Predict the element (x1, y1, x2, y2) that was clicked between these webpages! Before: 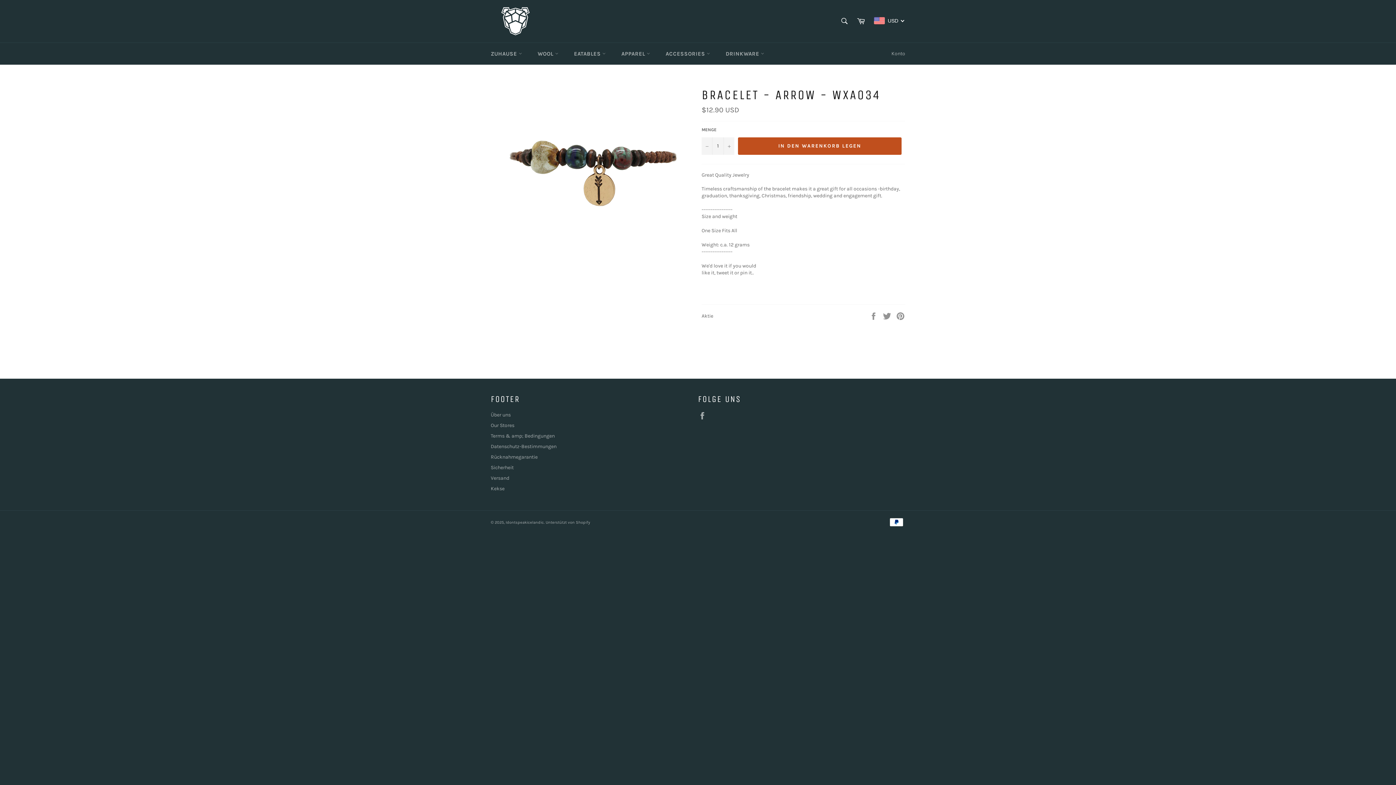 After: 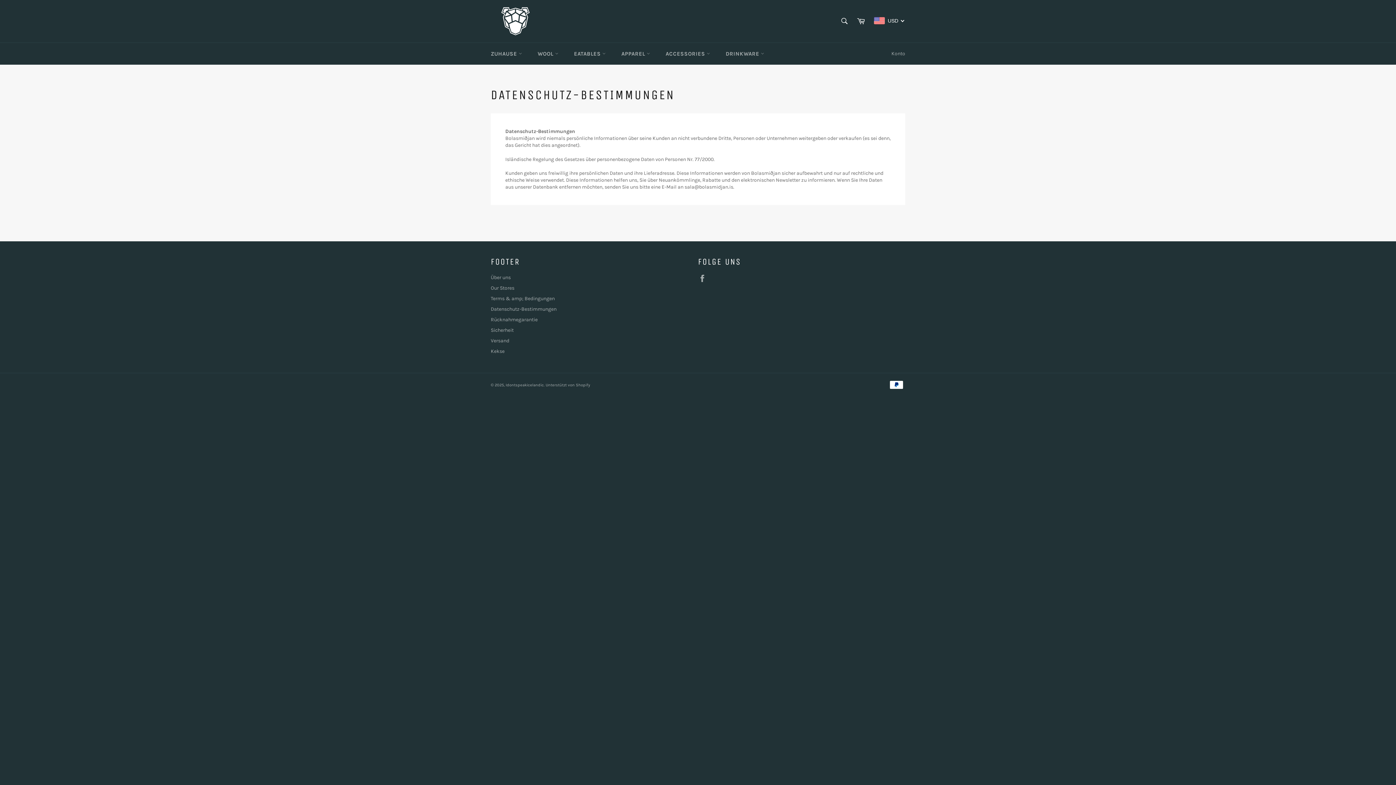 Action: label: Datenschutz-Bestimmungen bbox: (490, 443, 556, 449)